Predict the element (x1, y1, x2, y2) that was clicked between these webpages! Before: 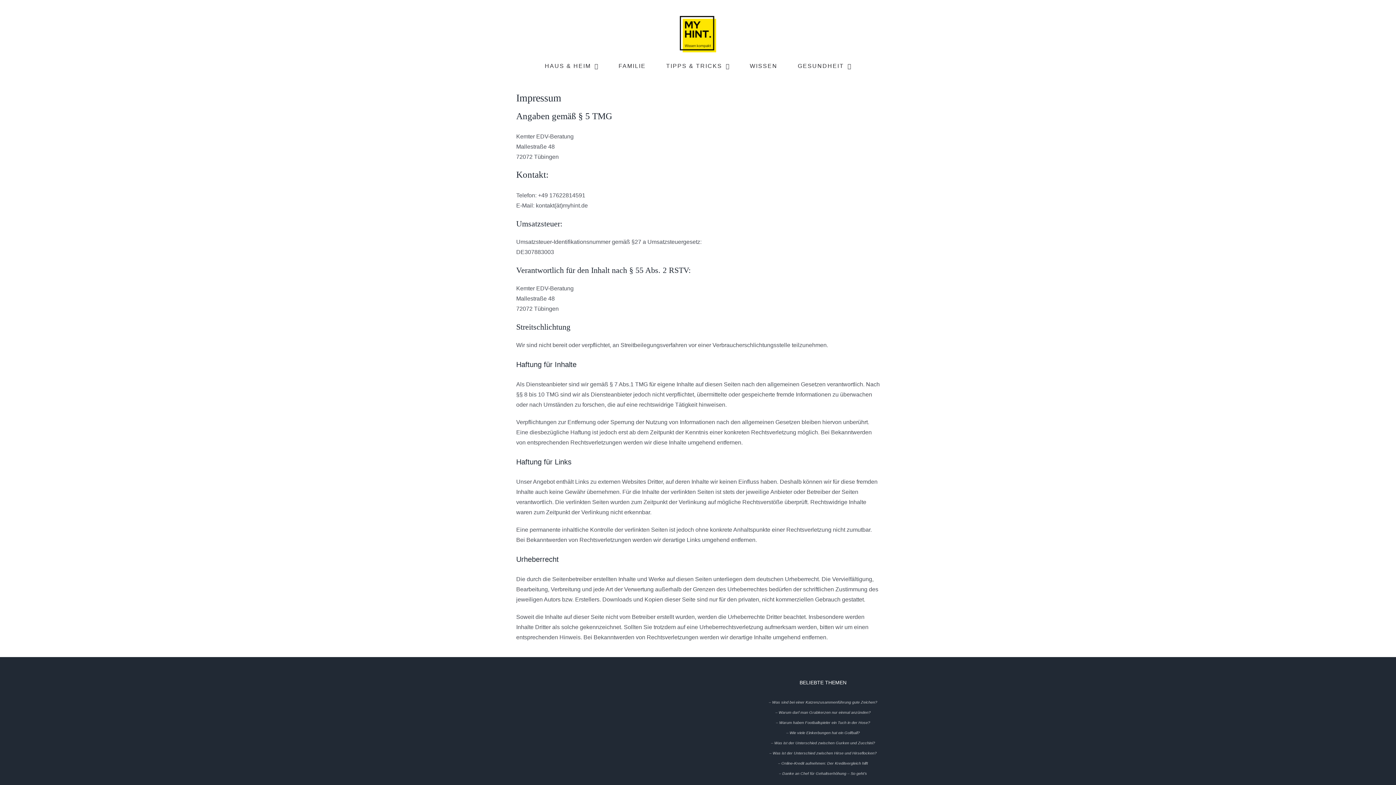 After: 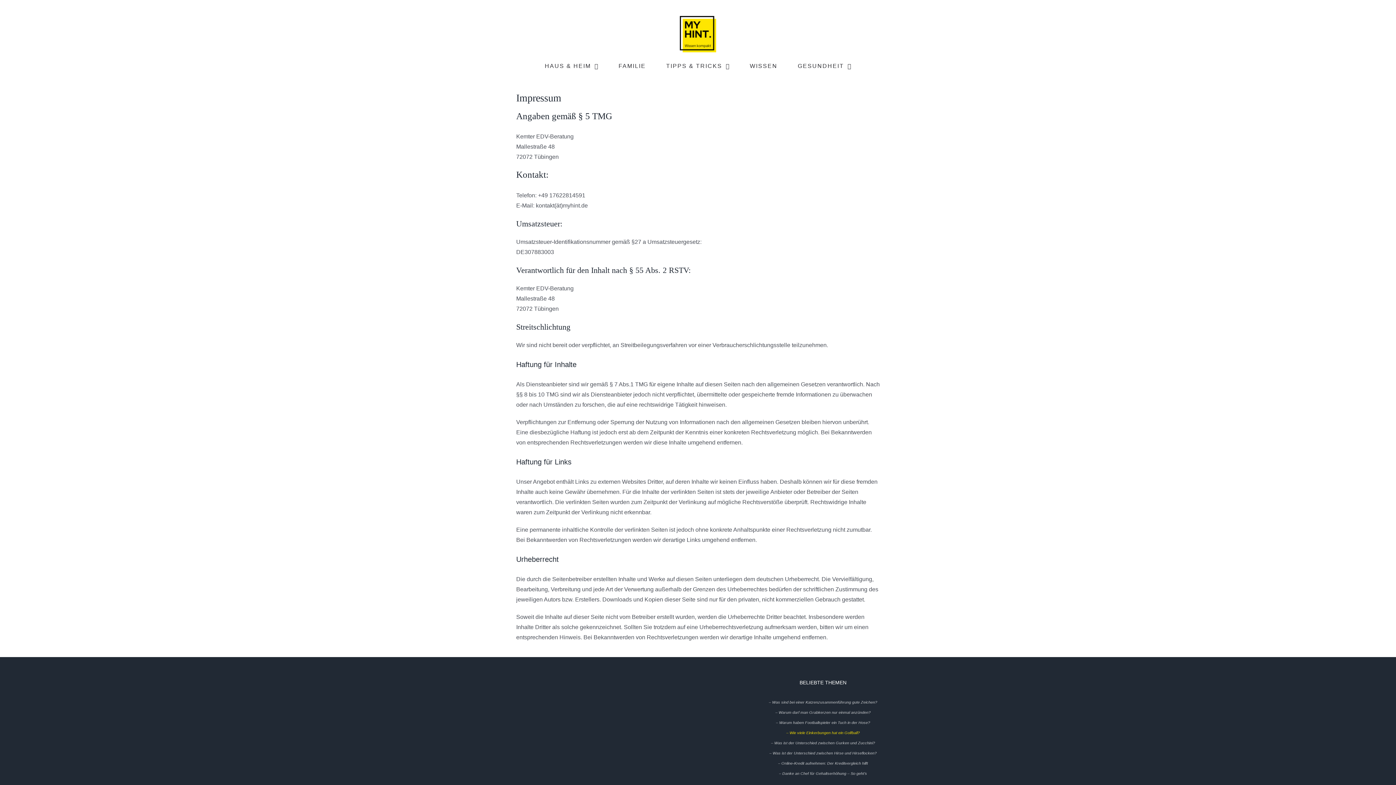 Action: bbox: (786, 729, 860, 735) label: – Wie viele Einkerbungen hat ein Golfball?